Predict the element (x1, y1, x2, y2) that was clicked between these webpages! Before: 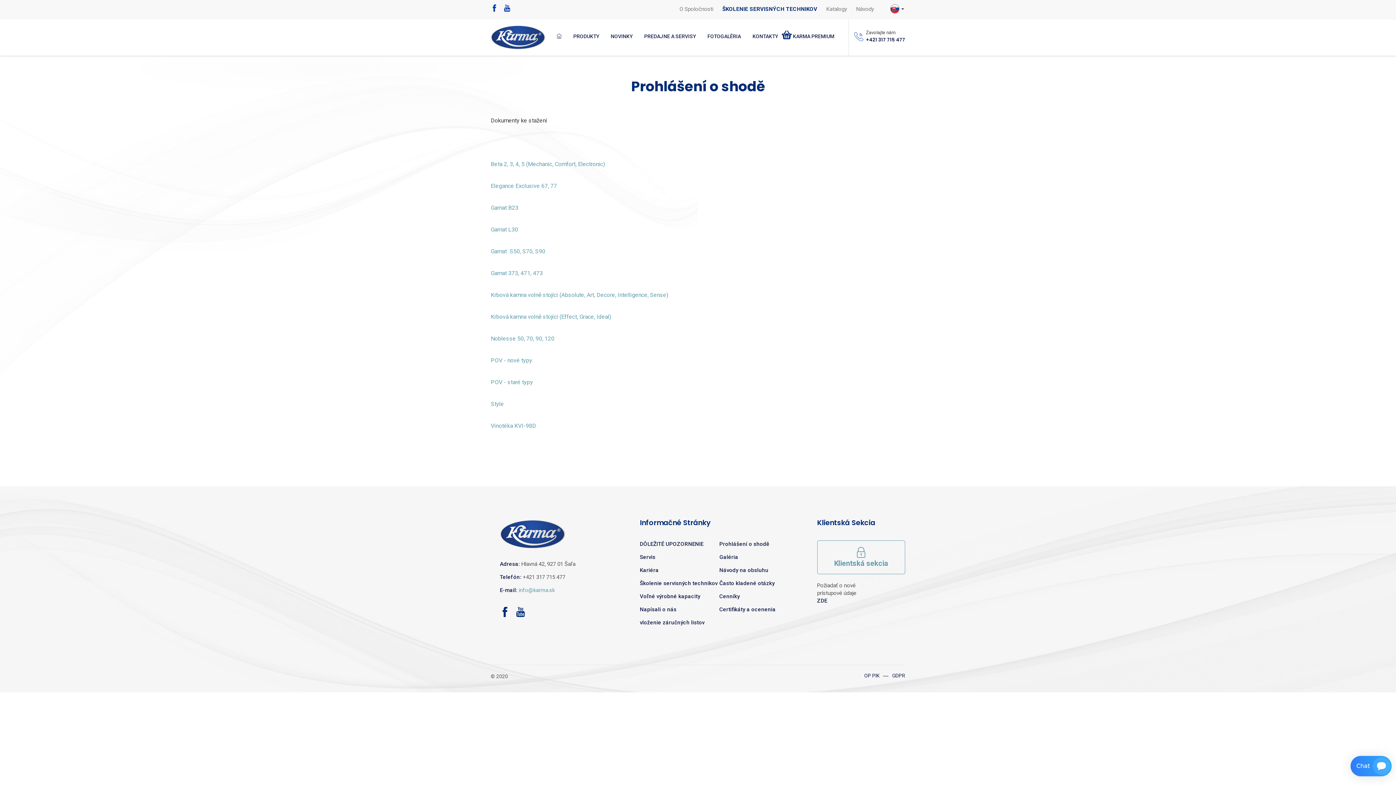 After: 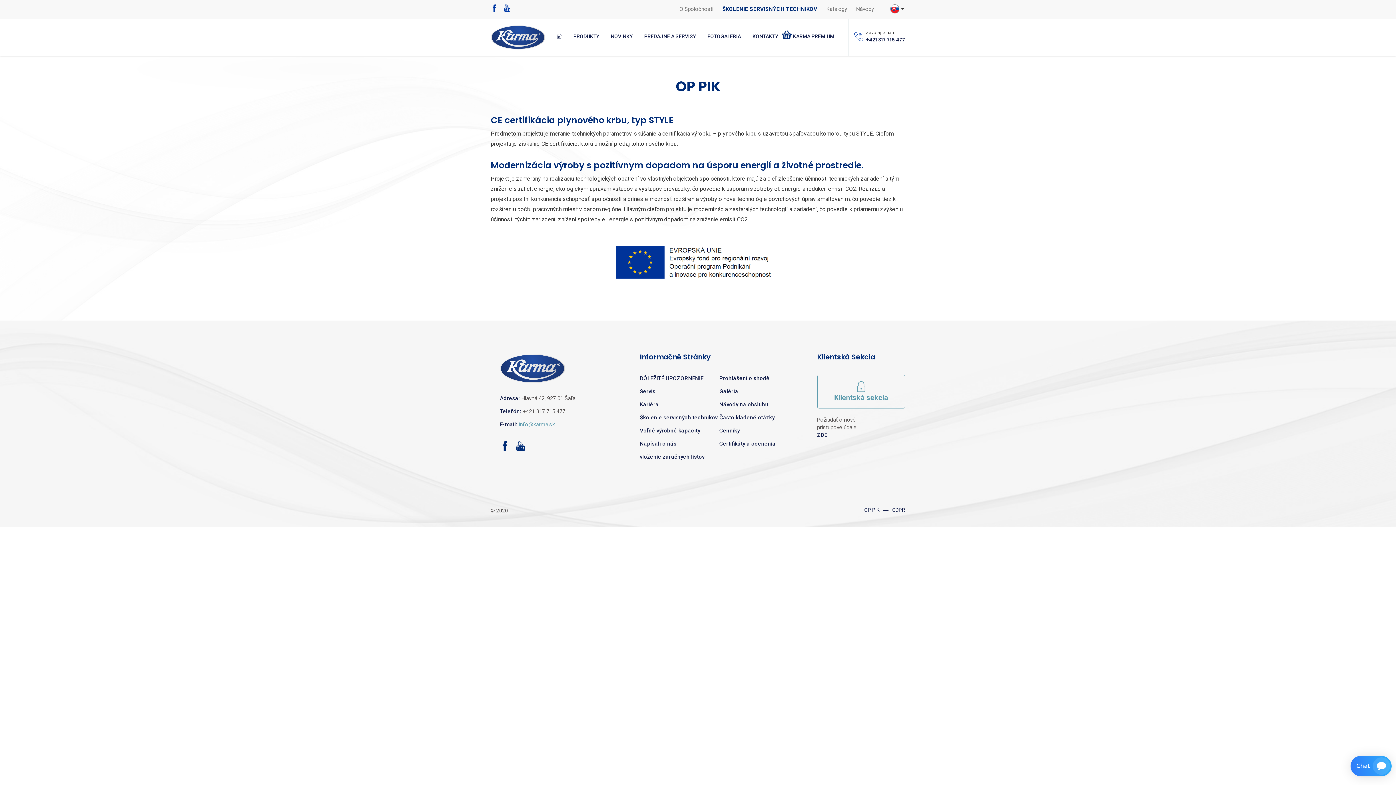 Action: label: OP PIK bbox: (864, 672, 879, 678)